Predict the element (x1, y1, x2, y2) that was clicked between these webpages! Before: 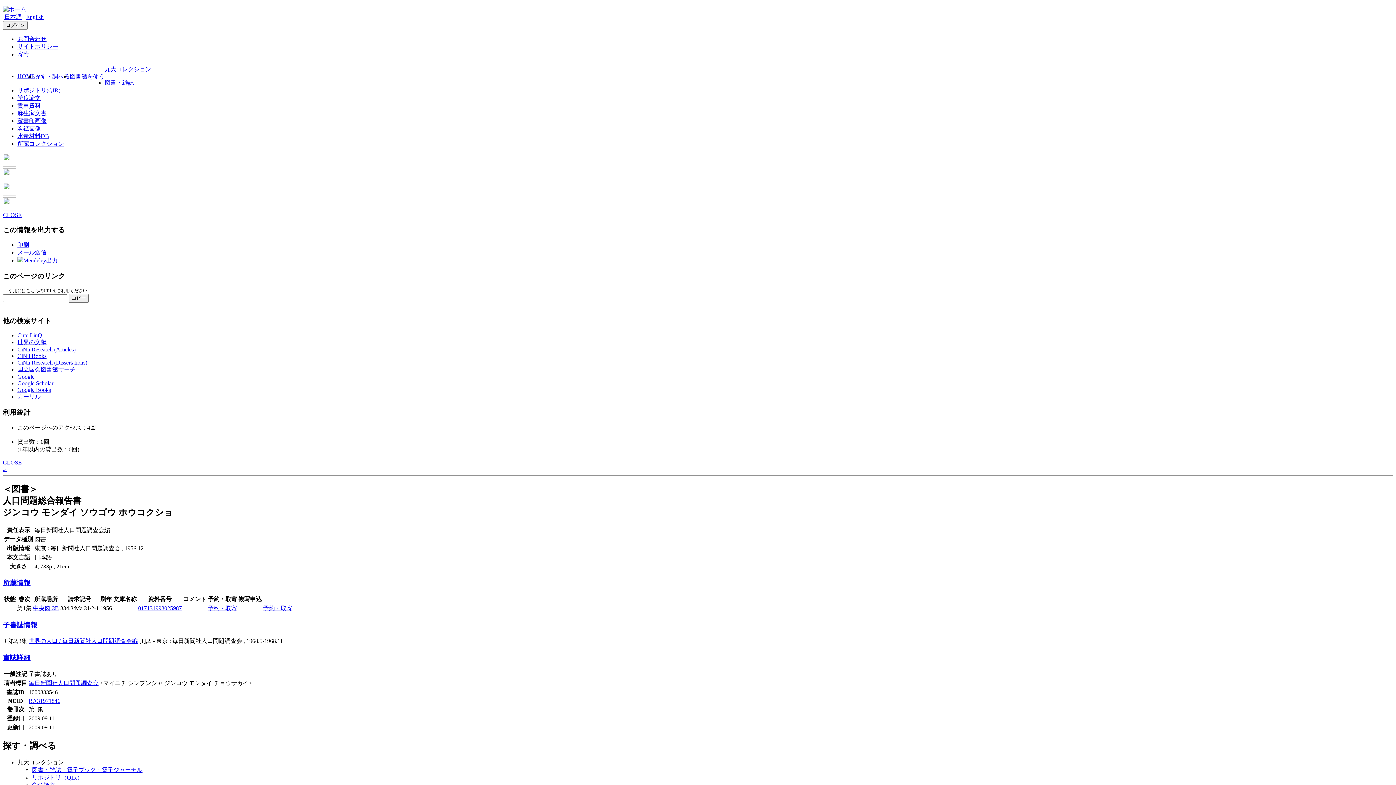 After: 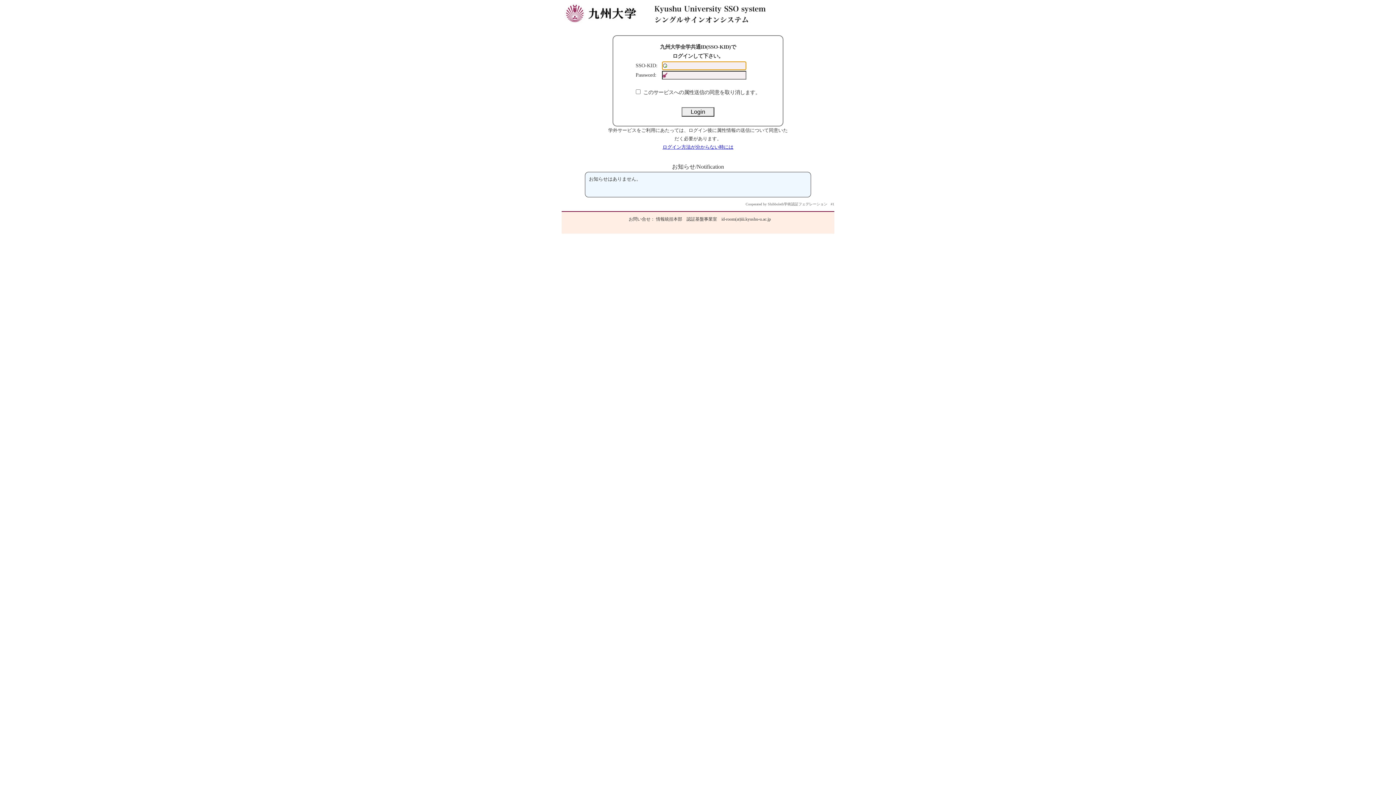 Action: label: 予約・取寄 bbox: (208, 605, 237, 611)